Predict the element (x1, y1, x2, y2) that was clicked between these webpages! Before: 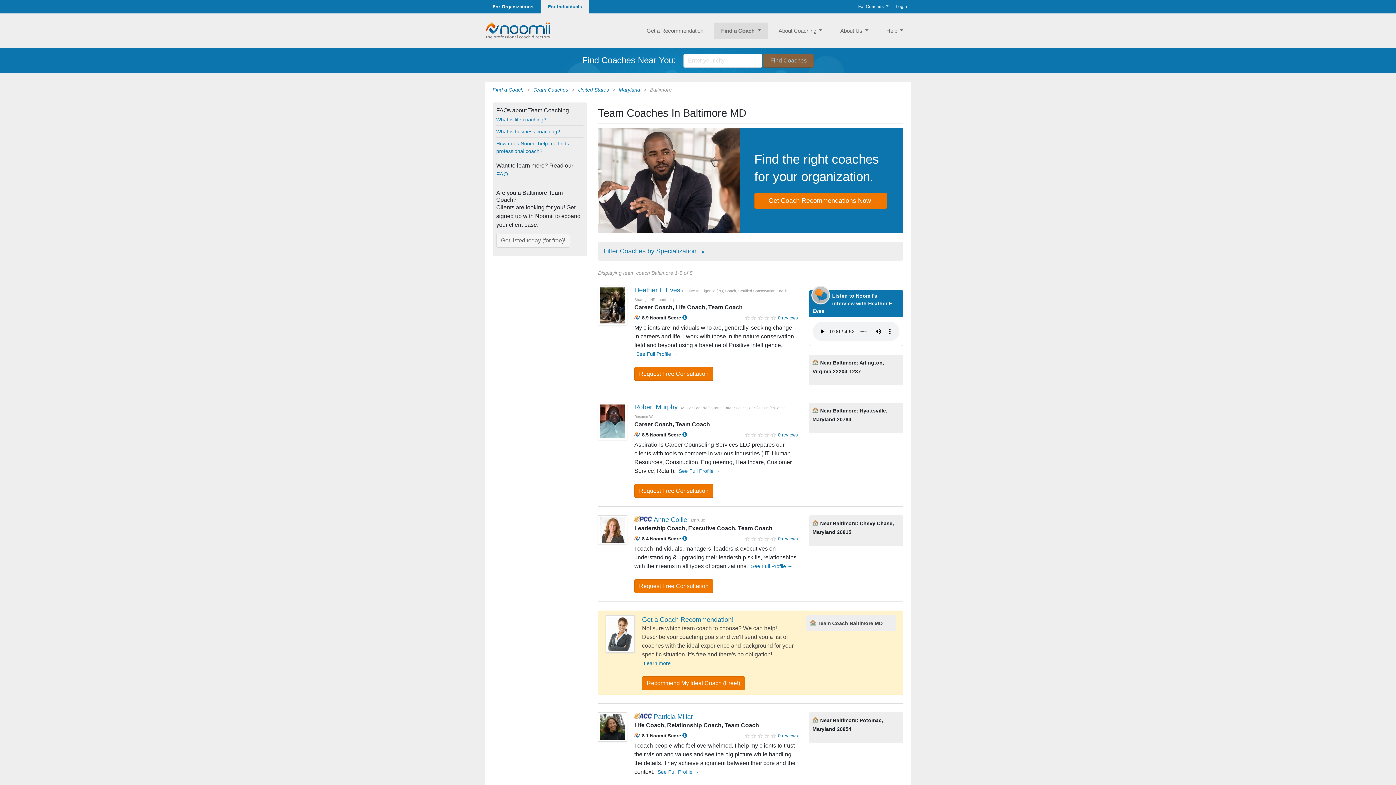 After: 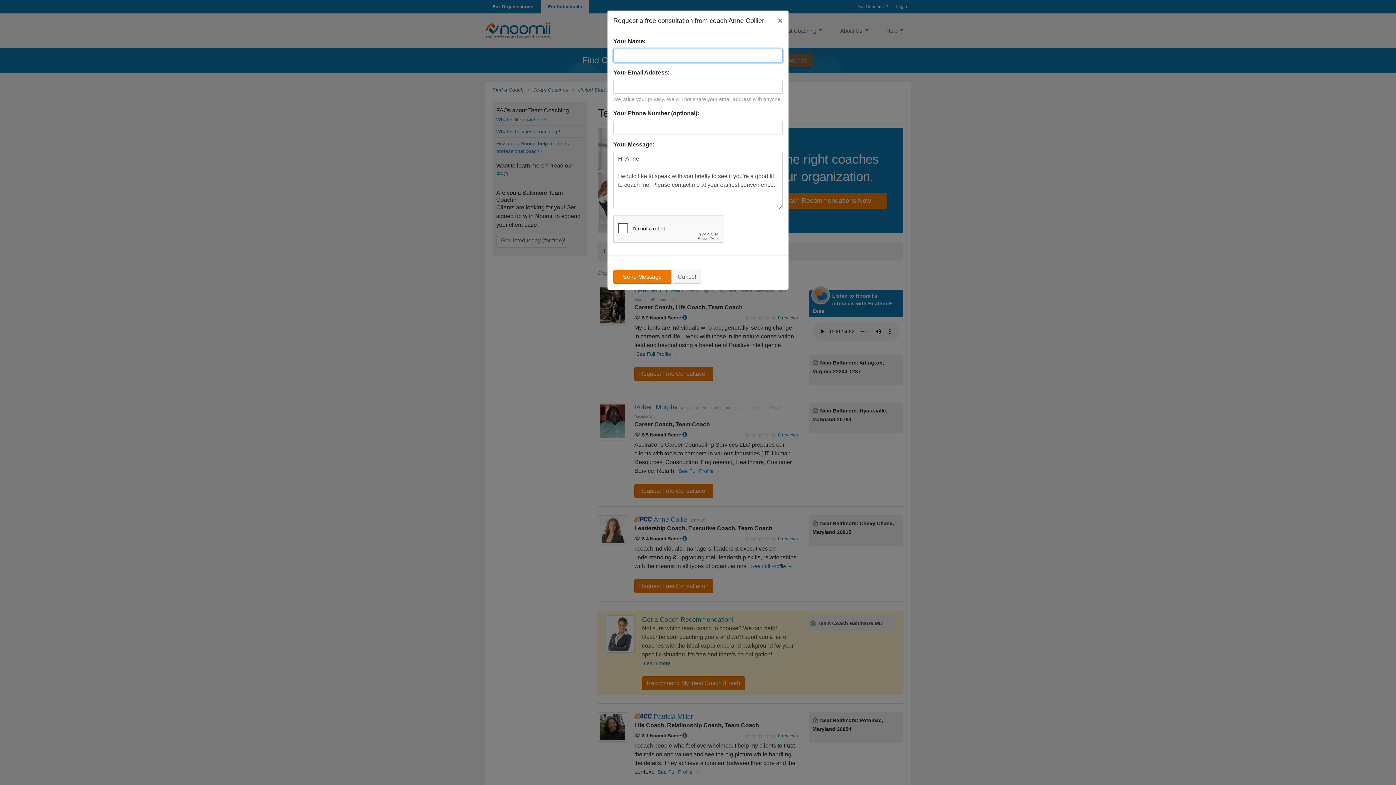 Action: bbox: (634, 579, 713, 593) label: Request Free Consultation